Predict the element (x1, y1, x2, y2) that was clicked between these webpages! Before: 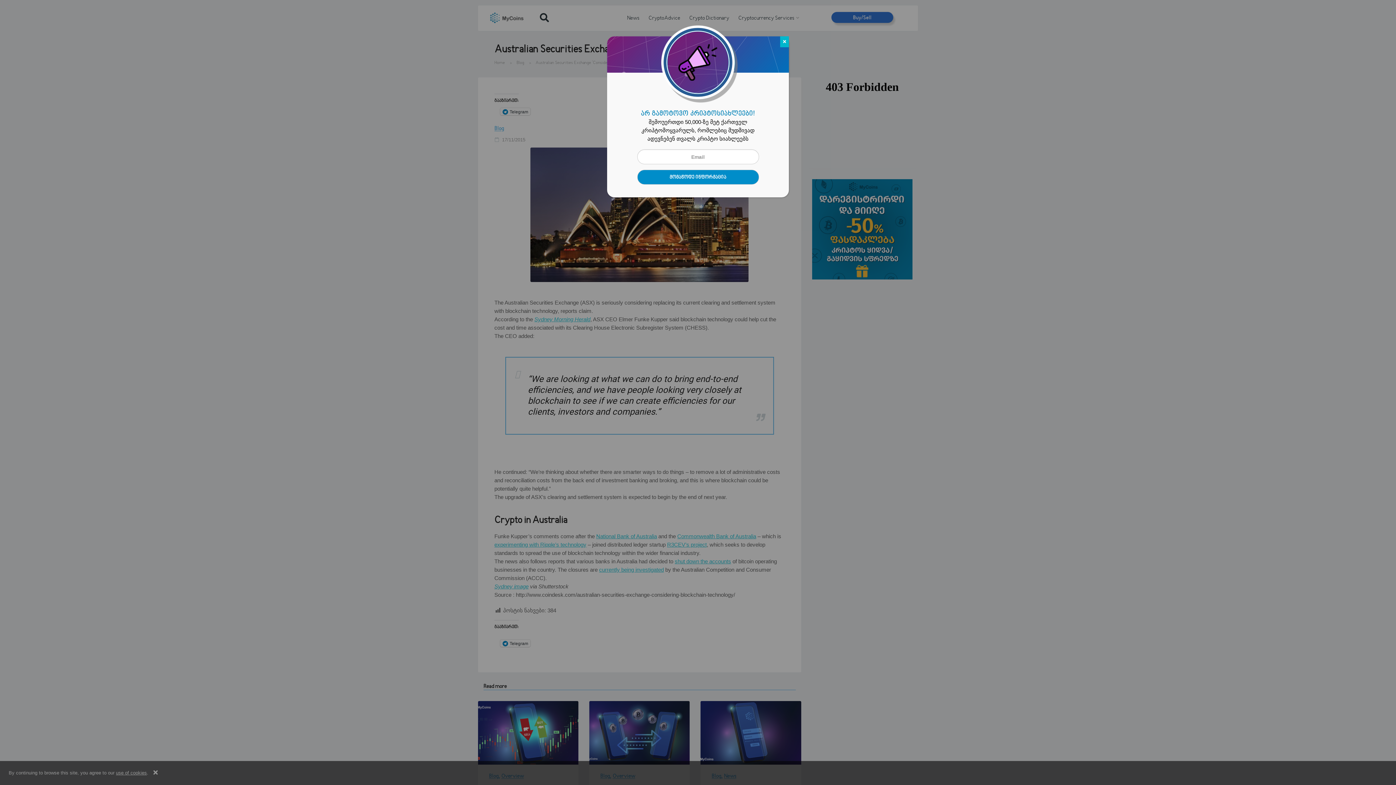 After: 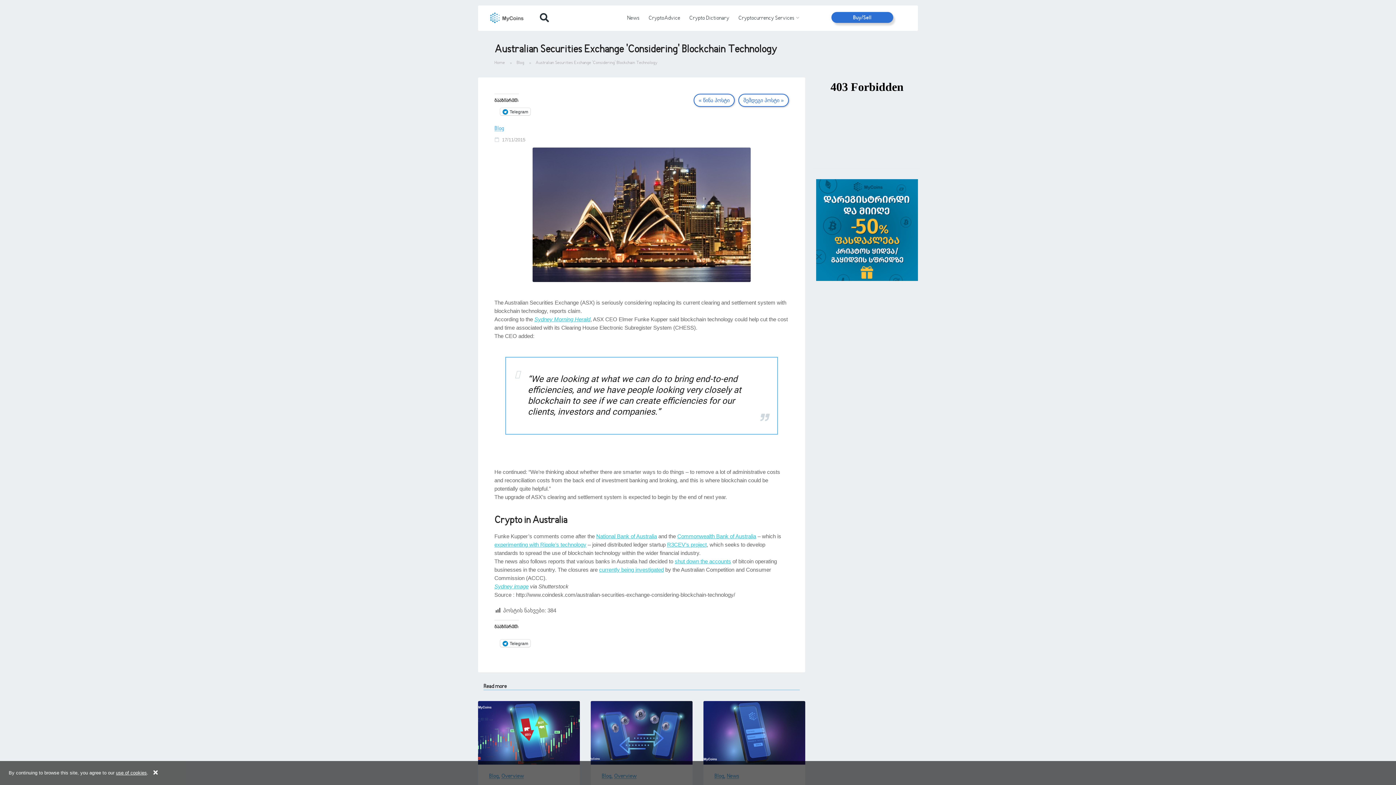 Action: label: Close bbox: (780, 36, 789, 47)